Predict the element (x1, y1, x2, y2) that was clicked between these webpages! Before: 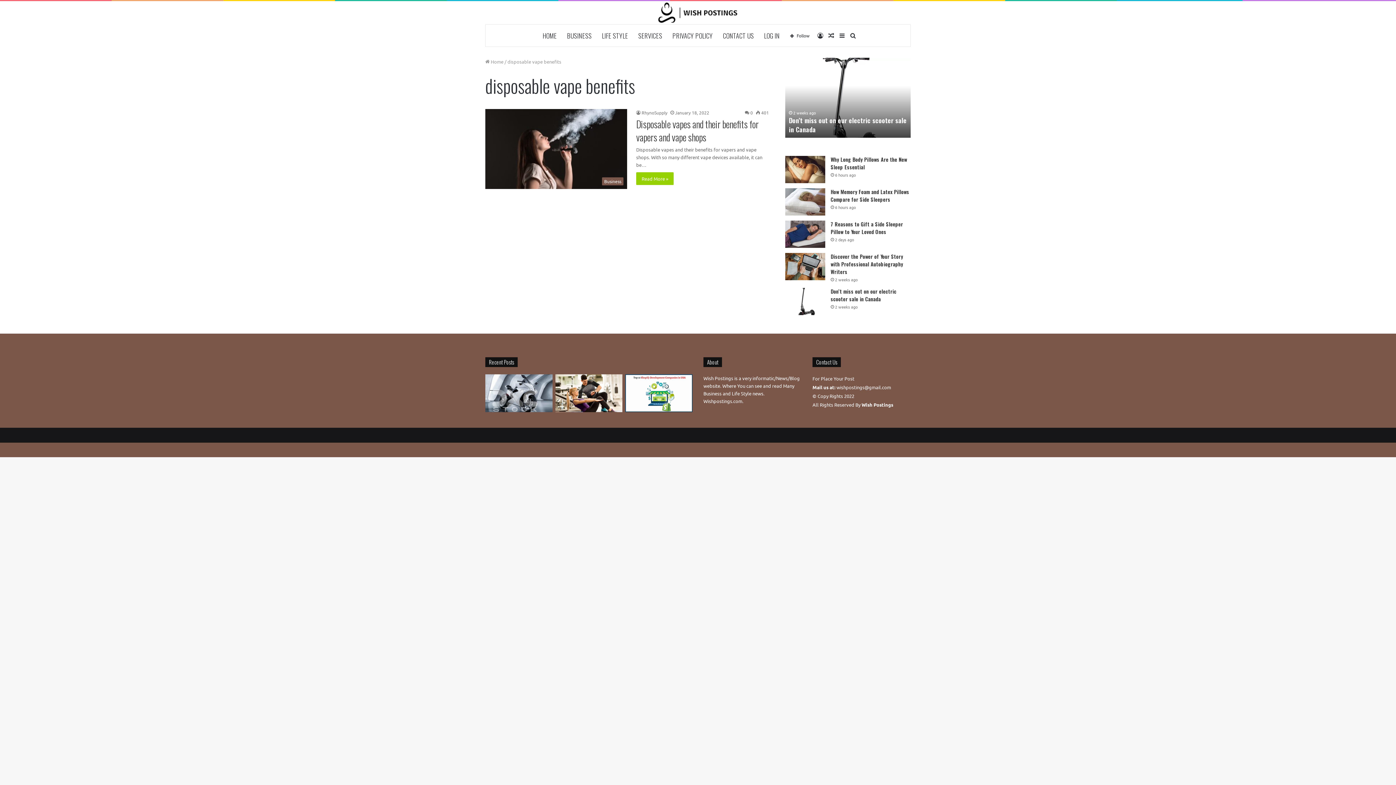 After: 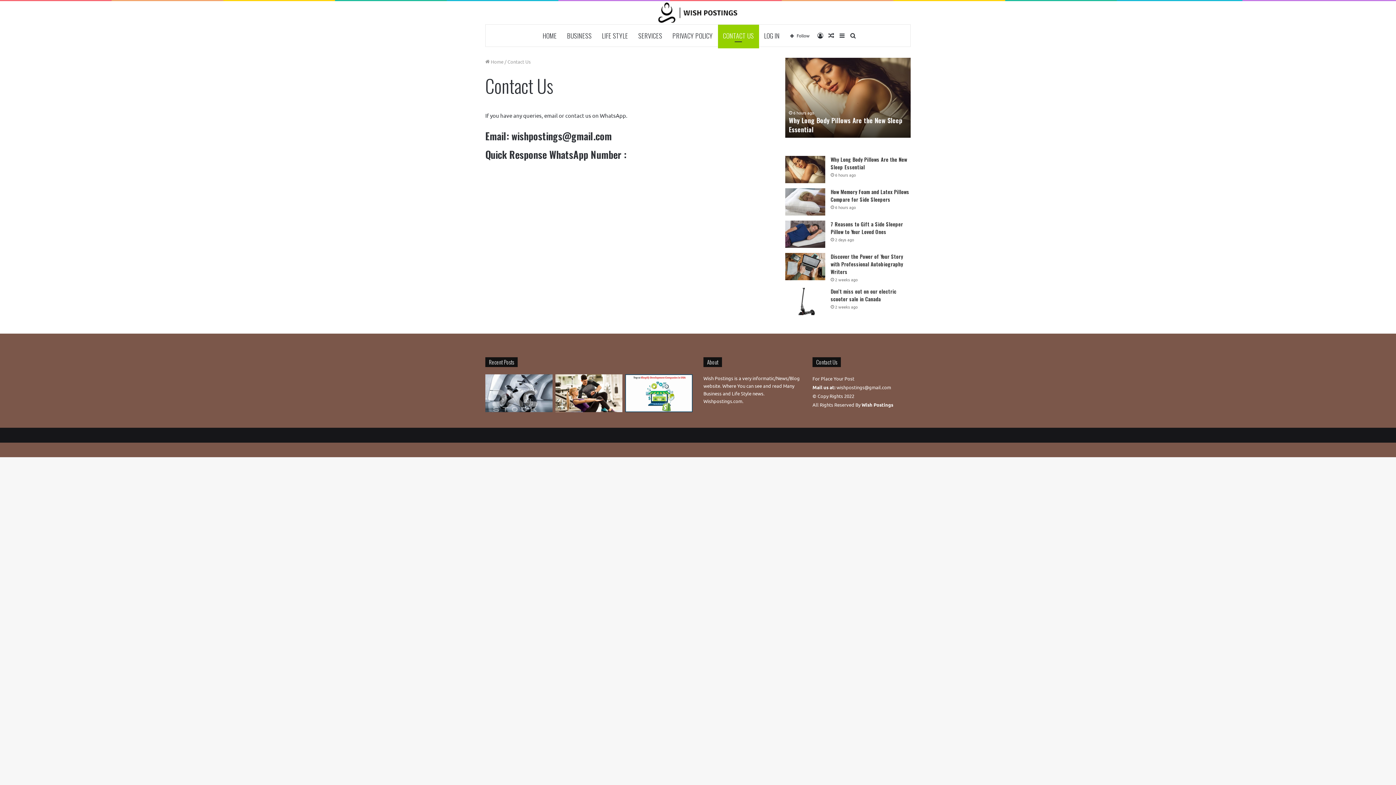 Action: bbox: (718, 24, 759, 46) label: CONTACT US